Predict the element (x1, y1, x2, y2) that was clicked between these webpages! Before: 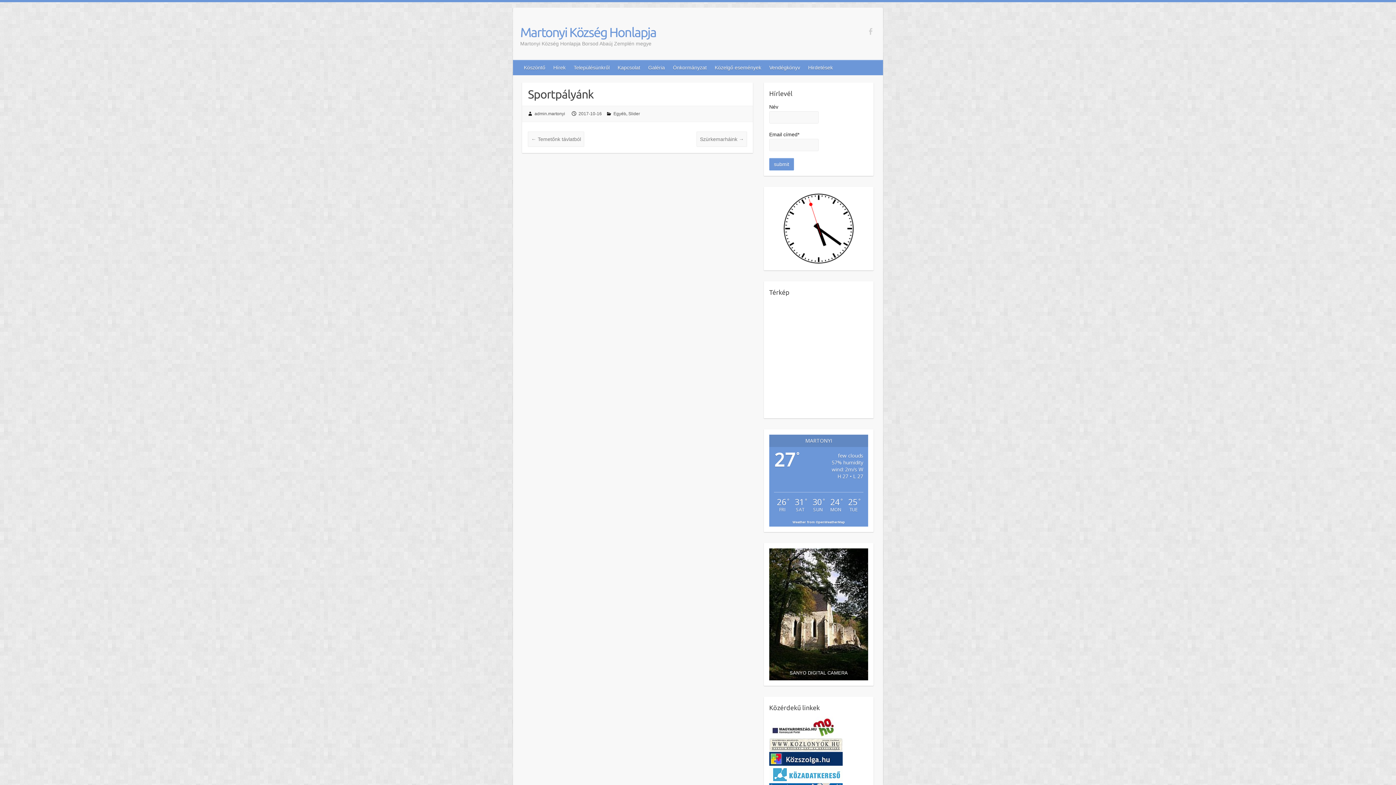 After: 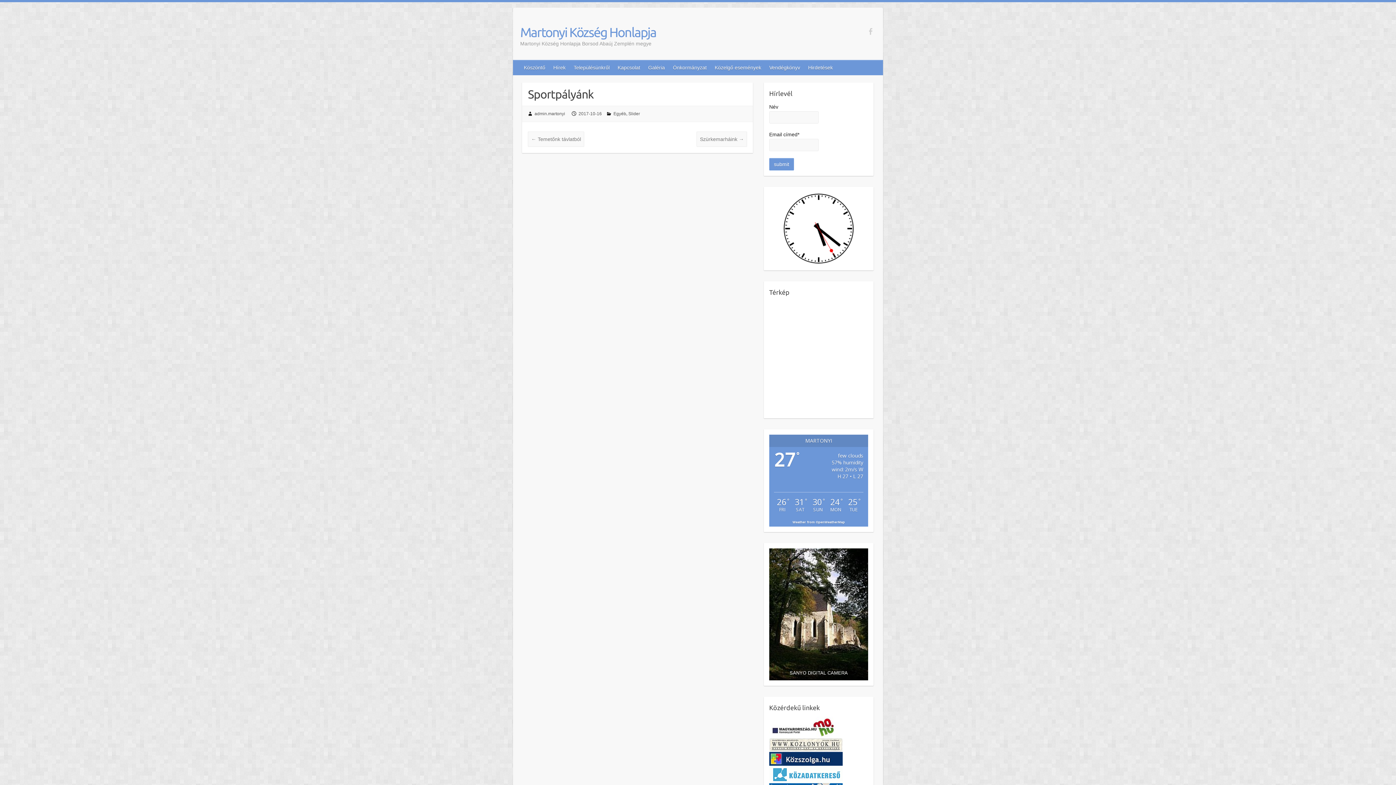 Action: bbox: (769, 767, 842, 773) label:  